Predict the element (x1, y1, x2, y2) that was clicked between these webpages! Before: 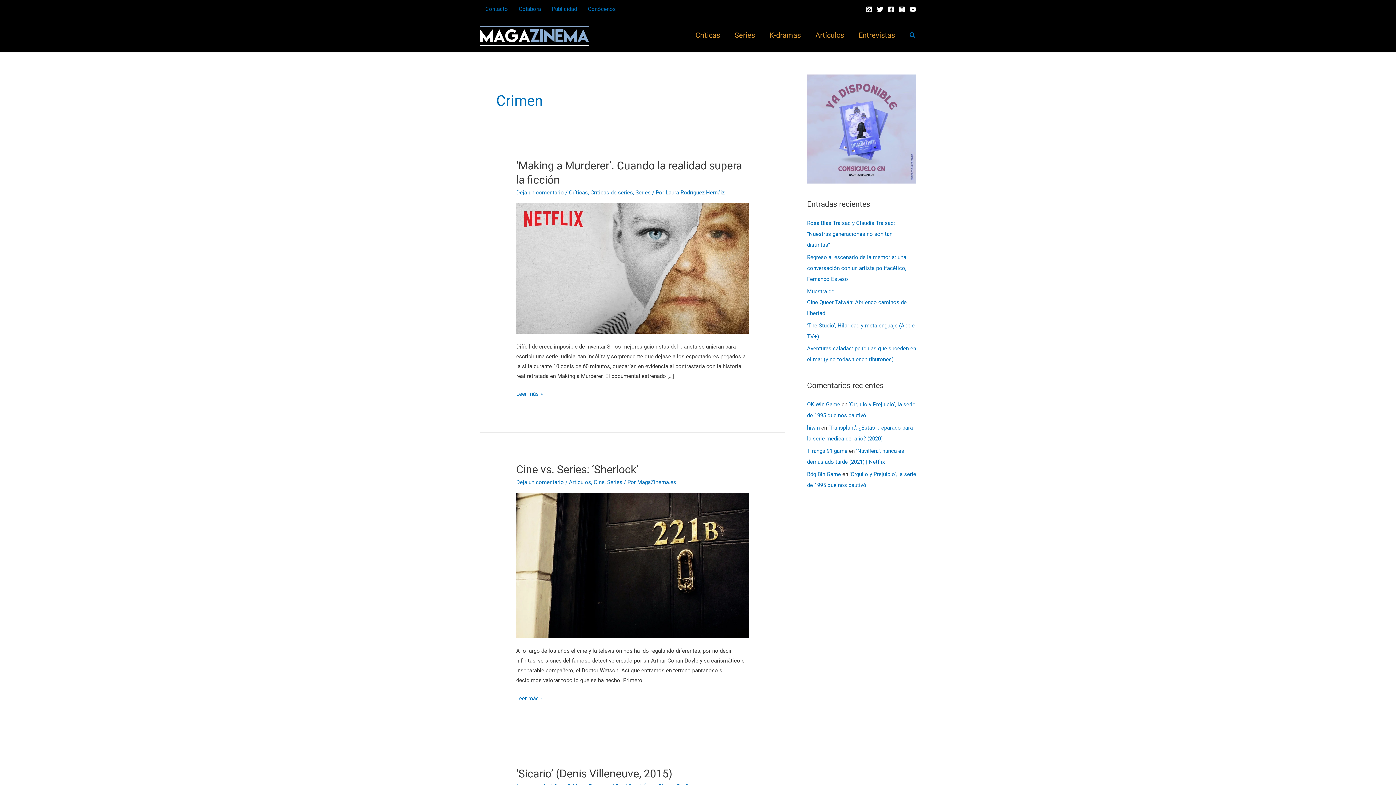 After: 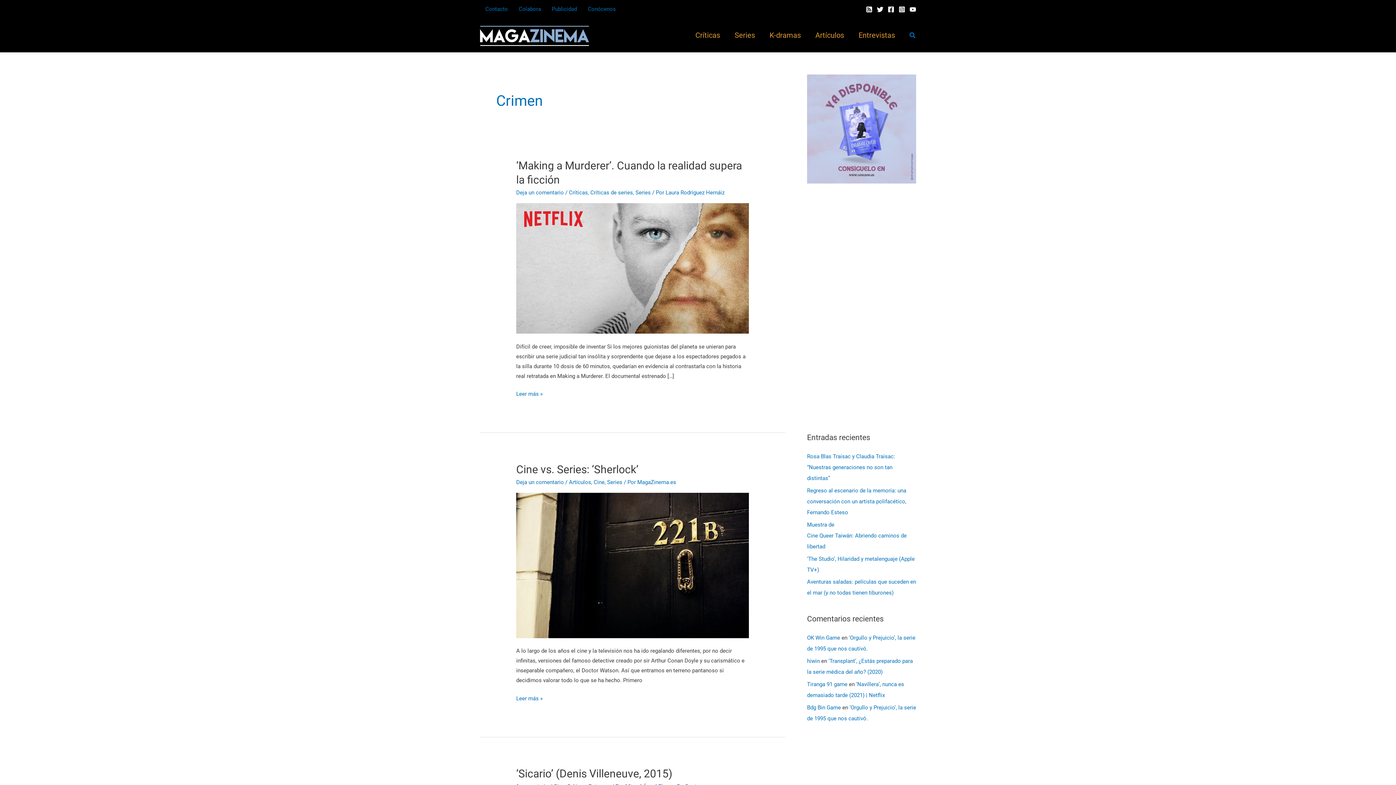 Action: bbox: (898, 6, 905, 12) label: Instagram